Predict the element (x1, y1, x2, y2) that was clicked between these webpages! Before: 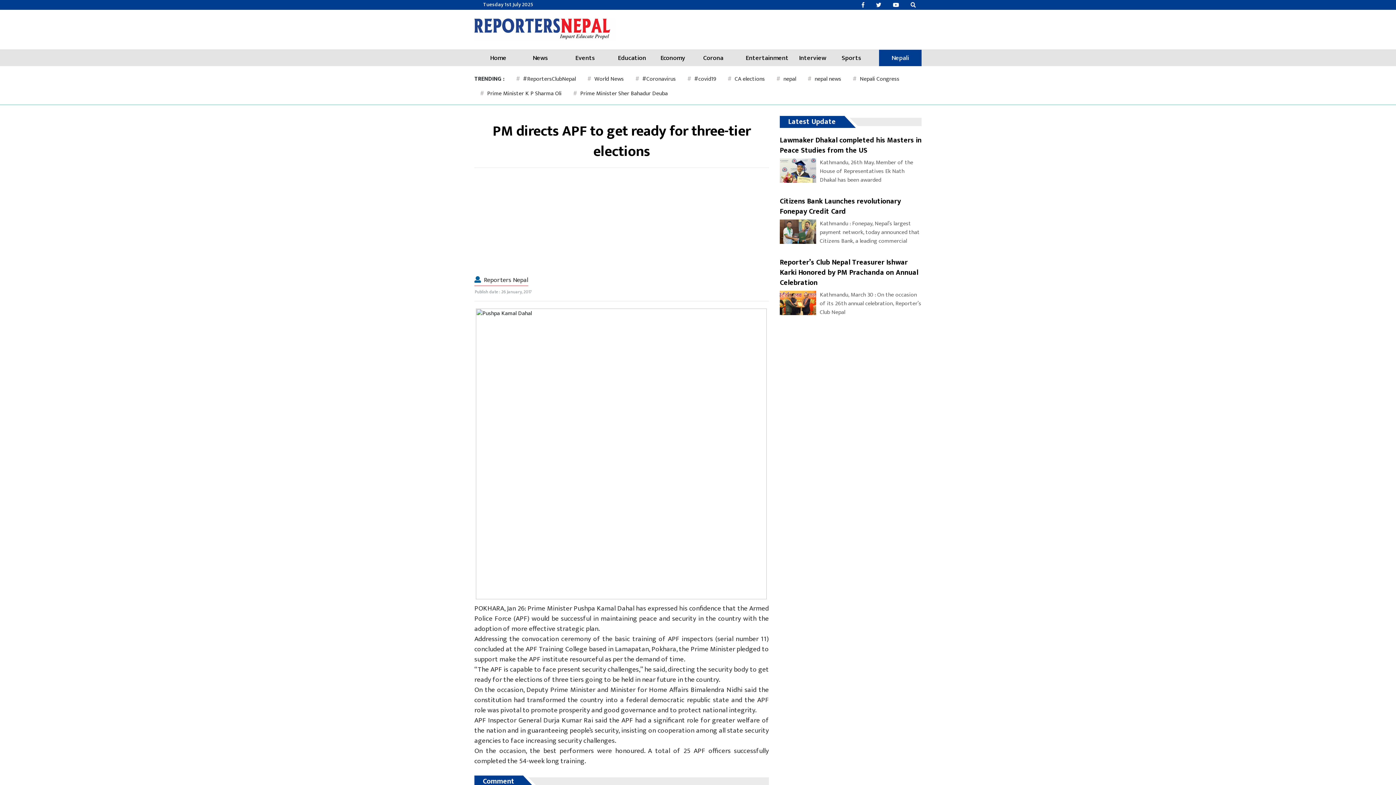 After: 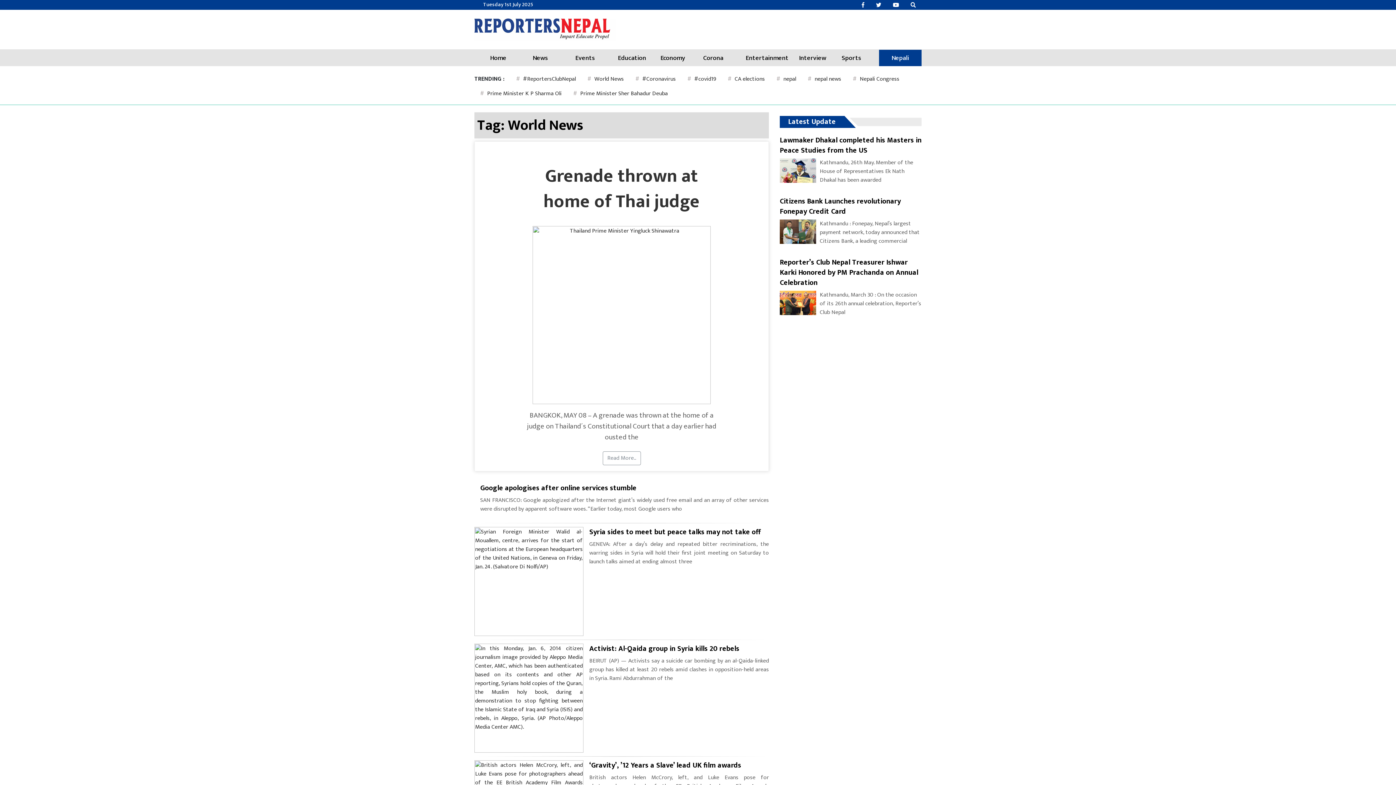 Action: bbox: (581, 72, 629, 86) label: # World News